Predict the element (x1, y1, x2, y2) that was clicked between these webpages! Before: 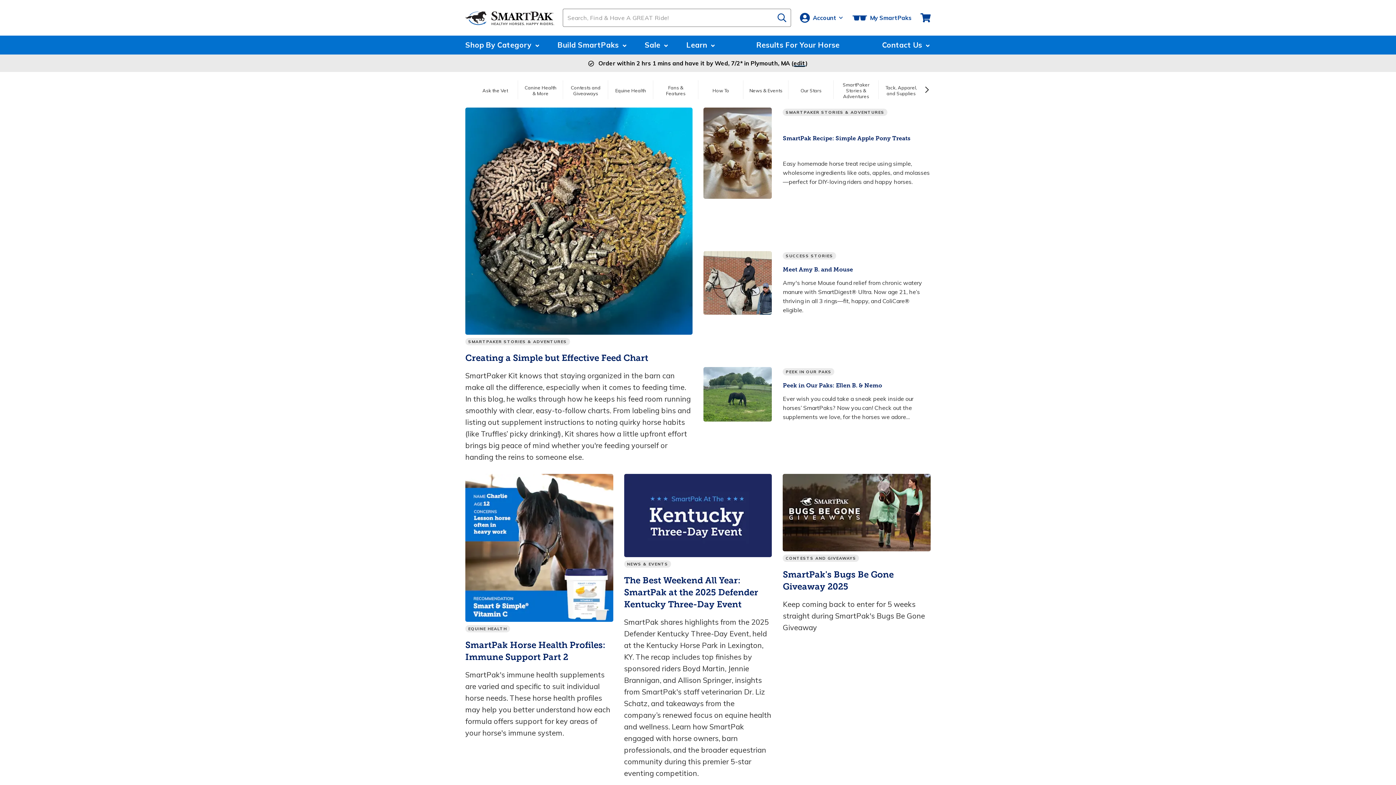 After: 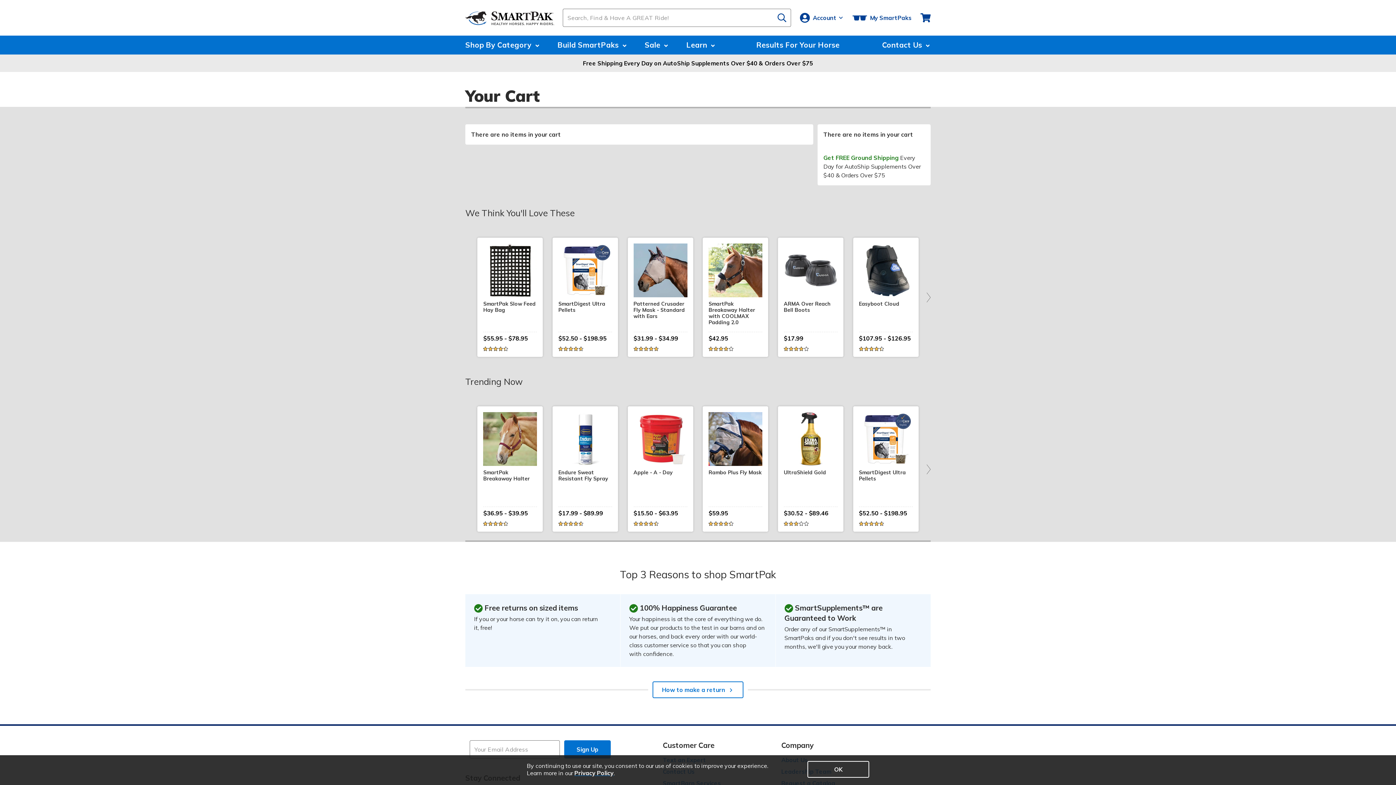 Action: label: View your cart bbox: (916, 0, 930, 35)